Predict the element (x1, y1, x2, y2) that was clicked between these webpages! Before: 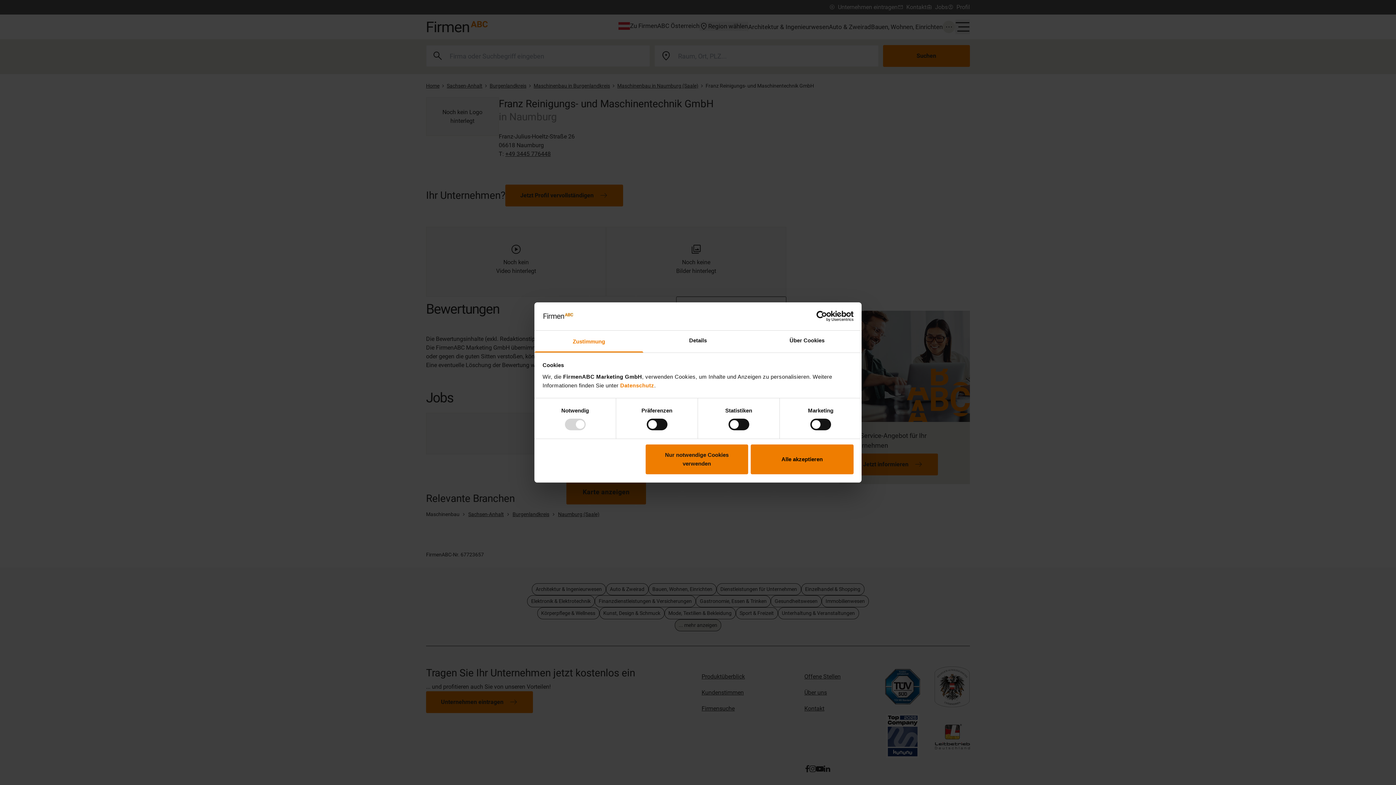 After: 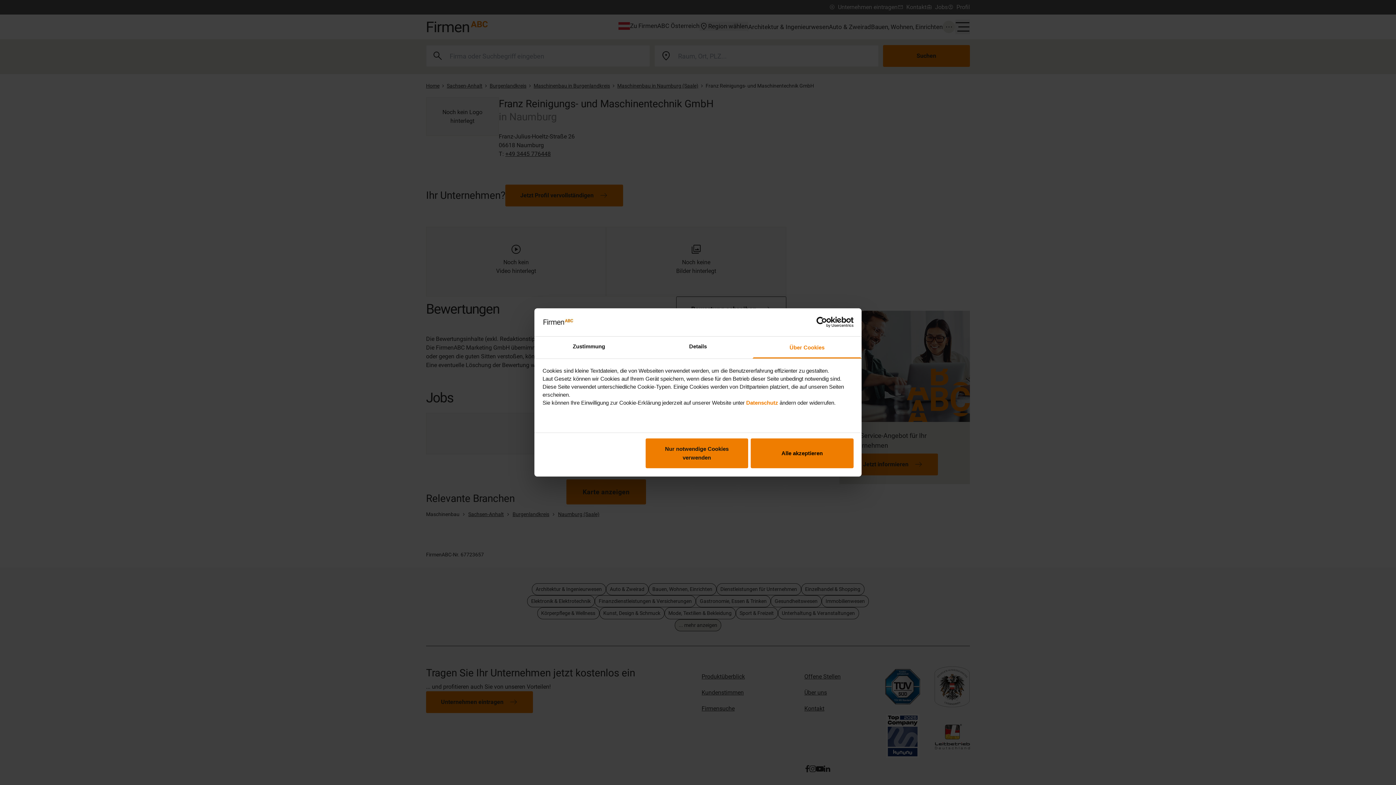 Action: bbox: (752, 330, 861, 352) label: Über Cookies